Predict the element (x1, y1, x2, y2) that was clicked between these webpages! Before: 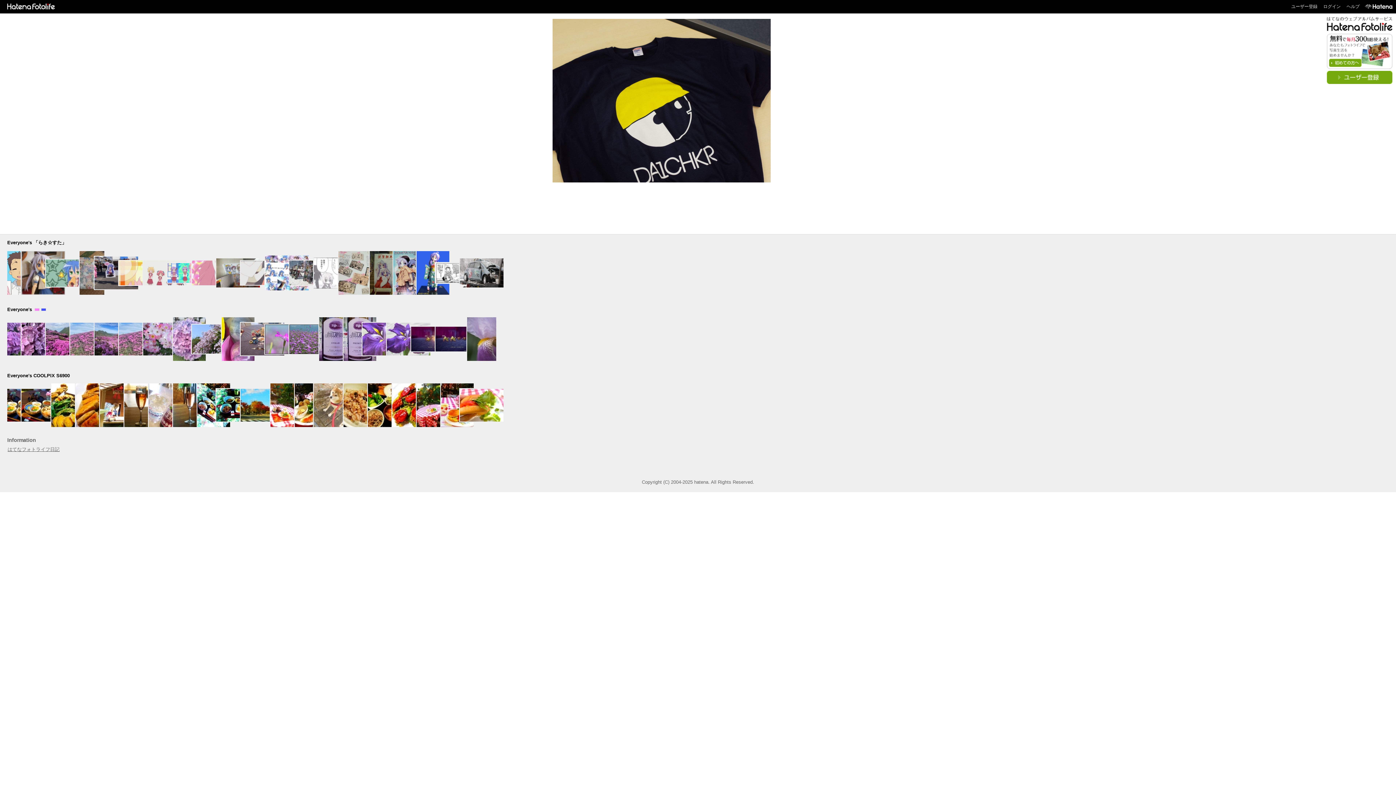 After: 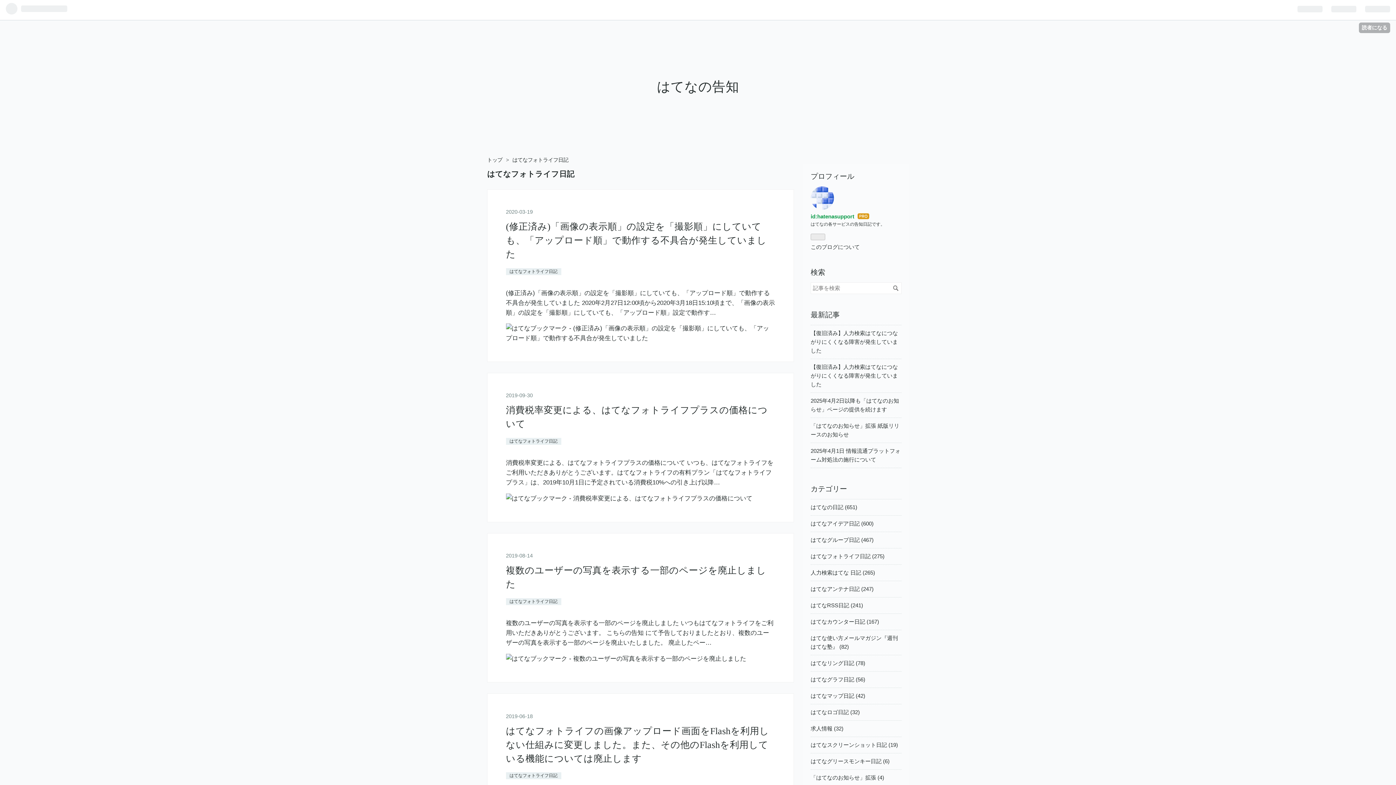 Action: bbox: (7, 437, 36, 443) label: Information